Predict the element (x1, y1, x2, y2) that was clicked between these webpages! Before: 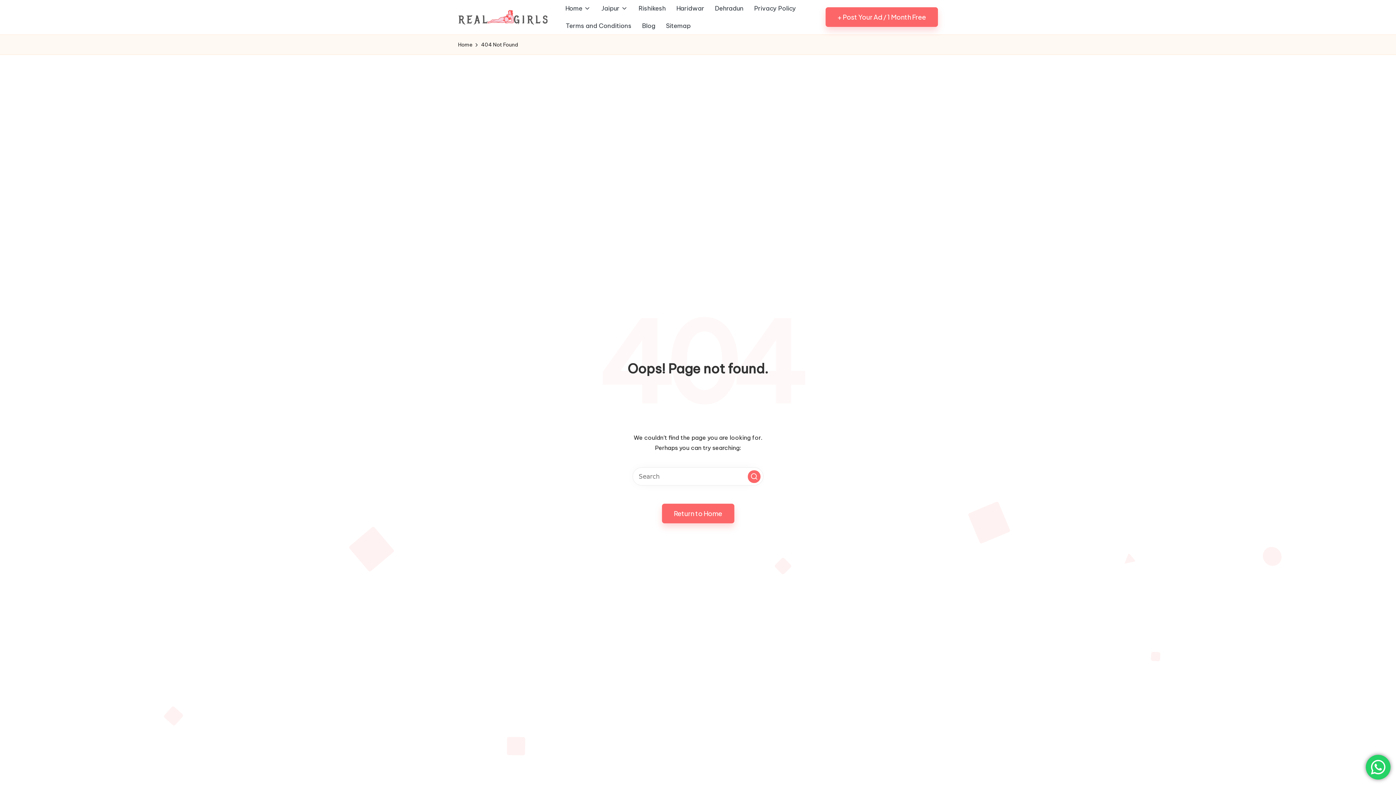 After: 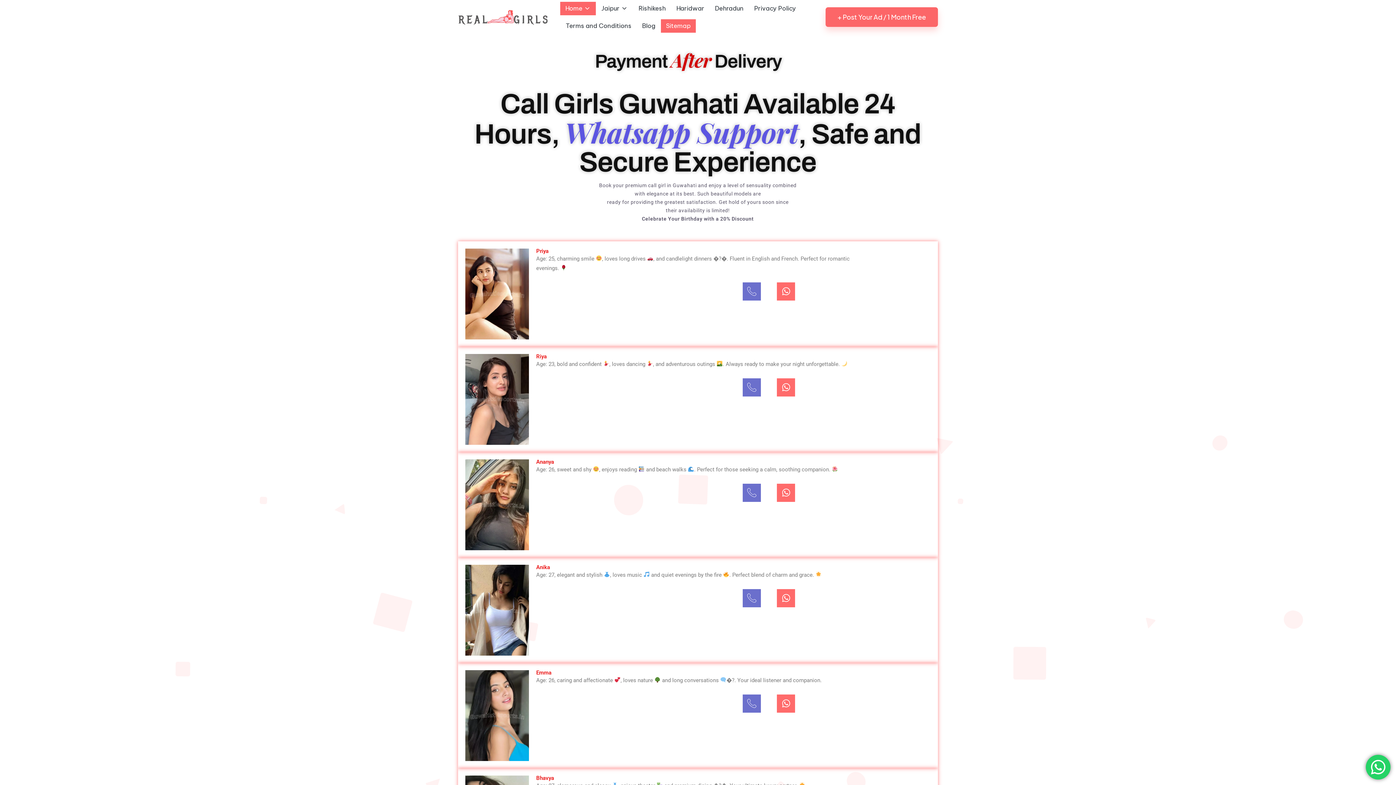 Action: label: Home bbox: (560, 1, 596, 15)